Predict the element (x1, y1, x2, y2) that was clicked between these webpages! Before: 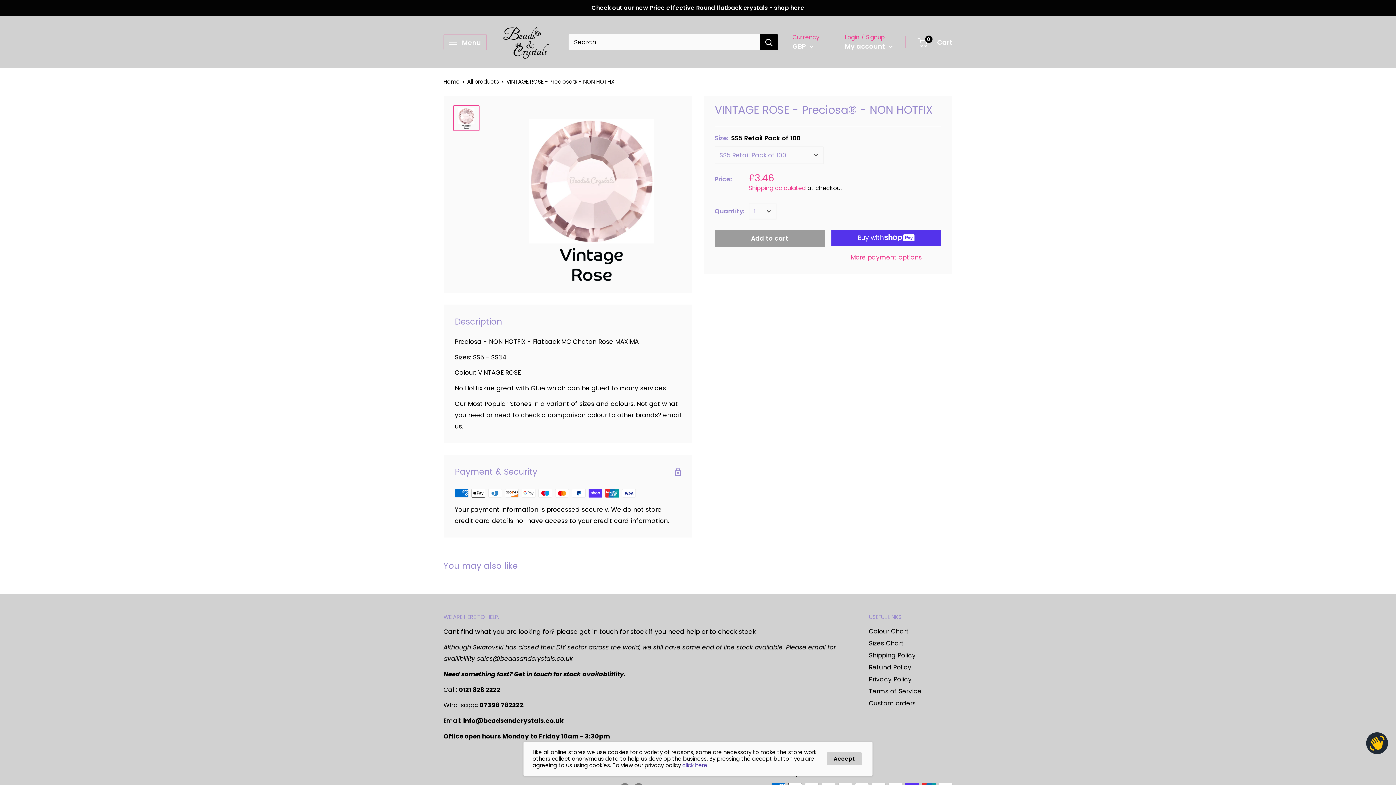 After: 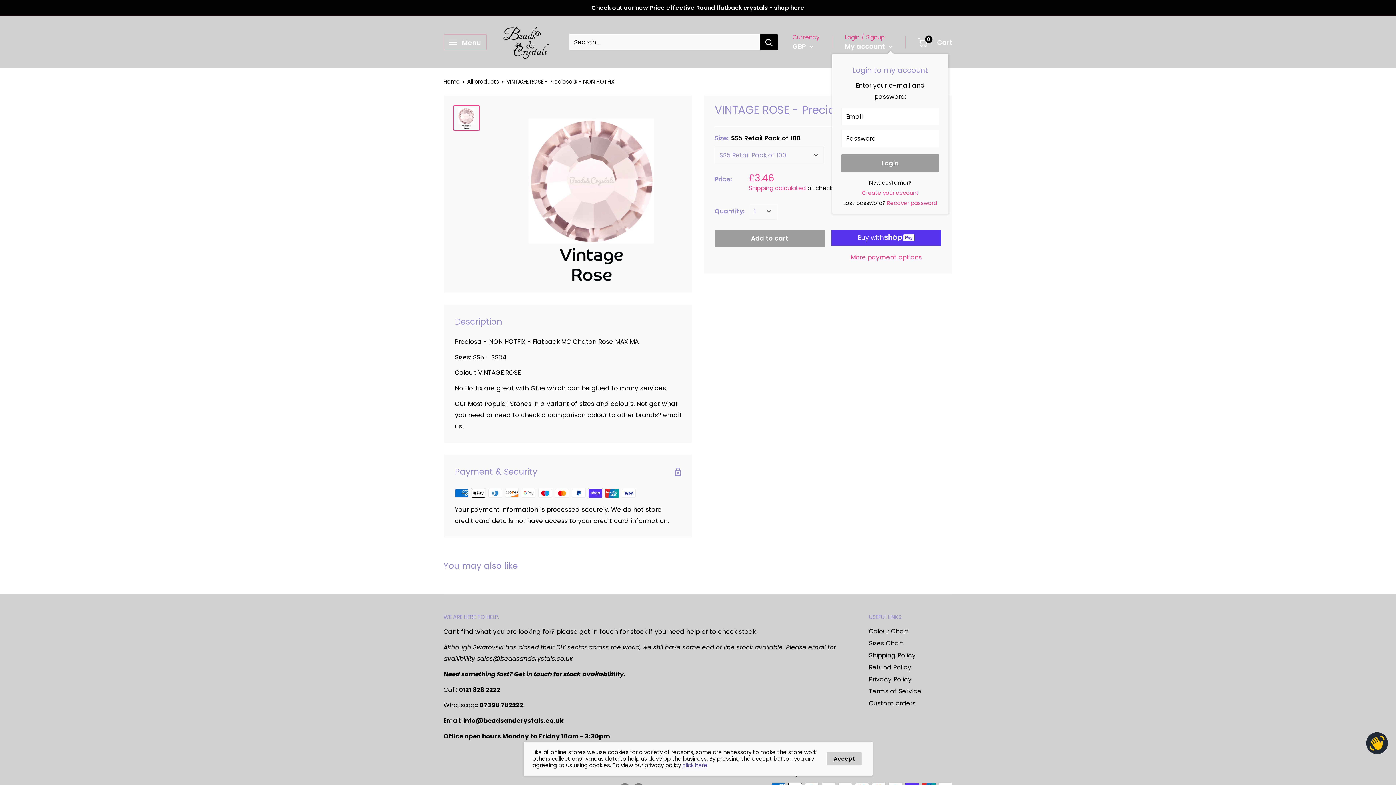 Action: bbox: (845, 40, 893, 52) label: My account 